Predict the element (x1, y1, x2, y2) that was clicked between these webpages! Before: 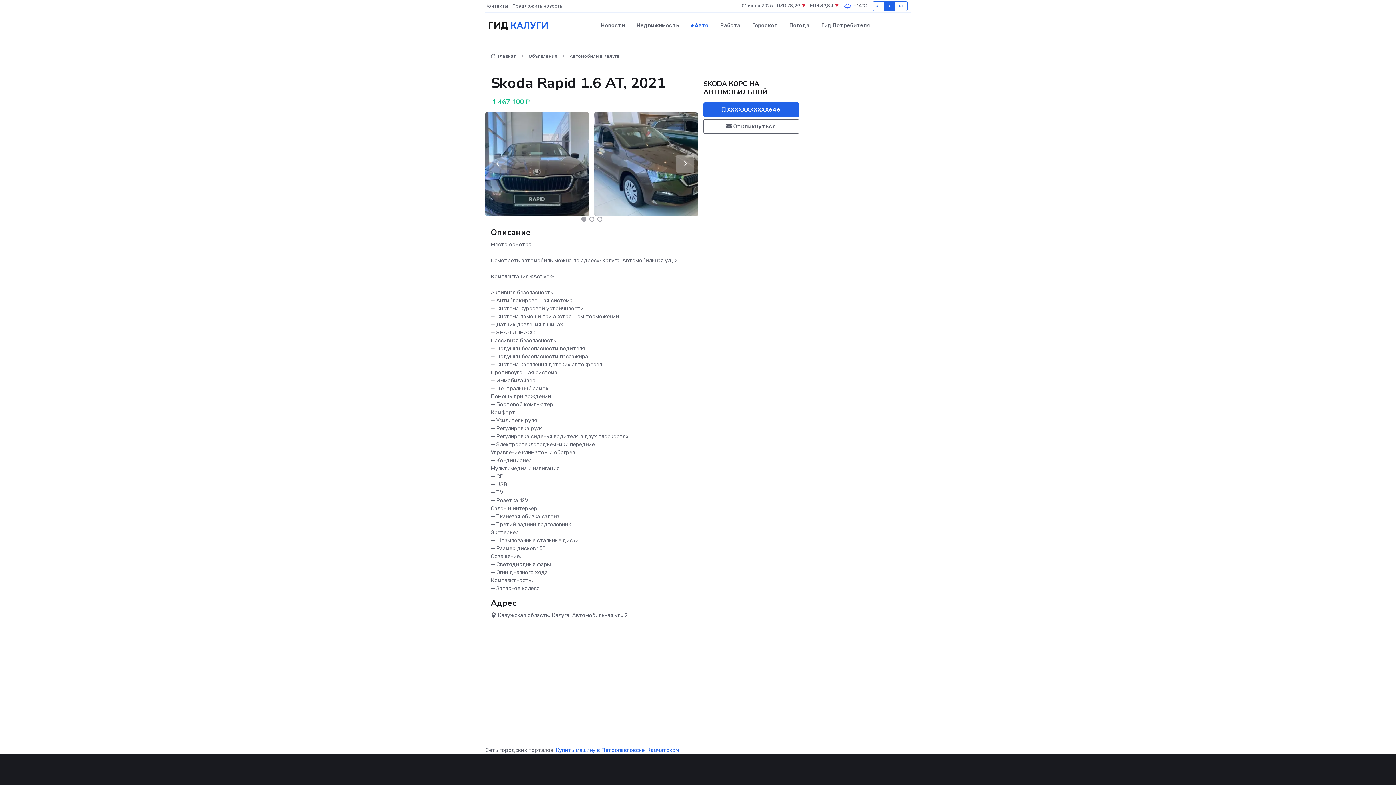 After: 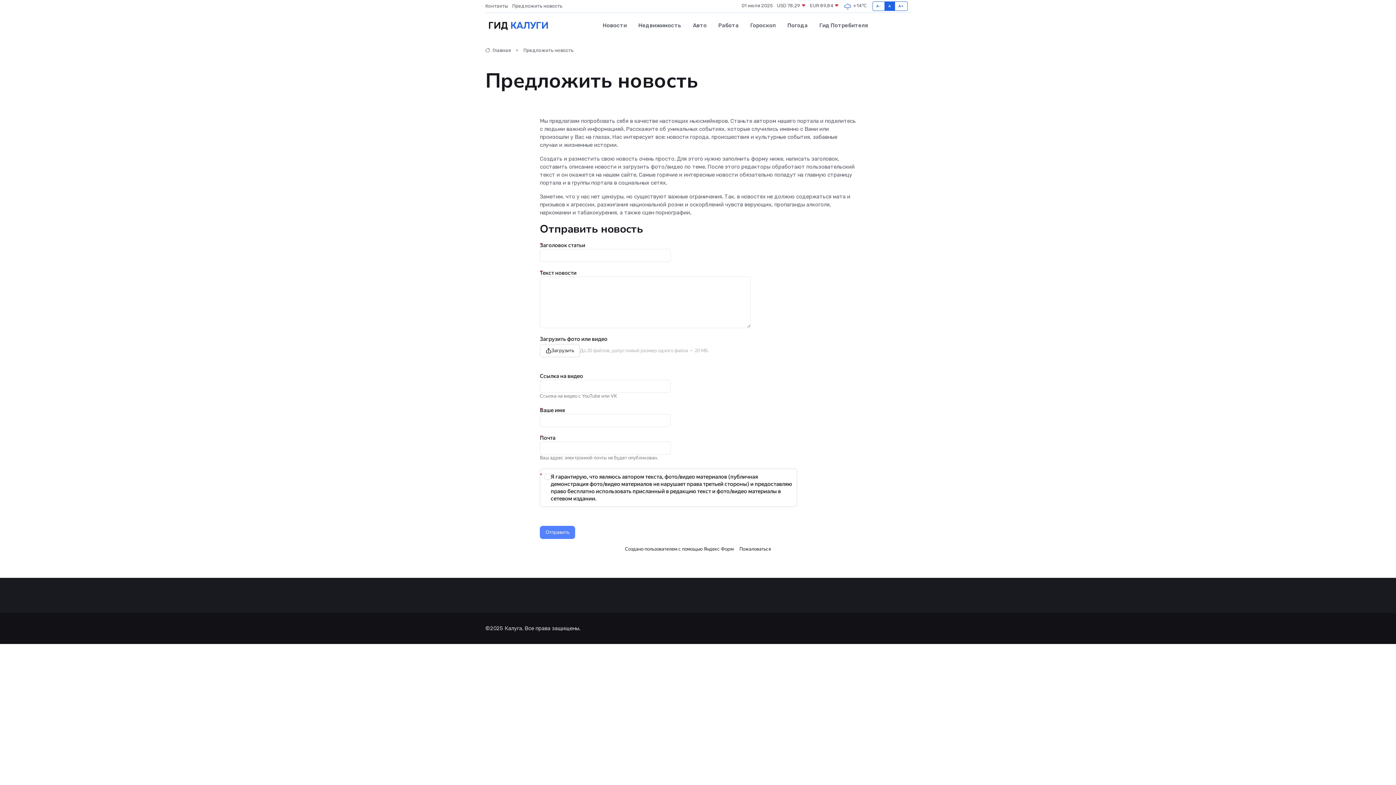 Action: label: Предложить новость bbox: (512, 2, 566, 9)